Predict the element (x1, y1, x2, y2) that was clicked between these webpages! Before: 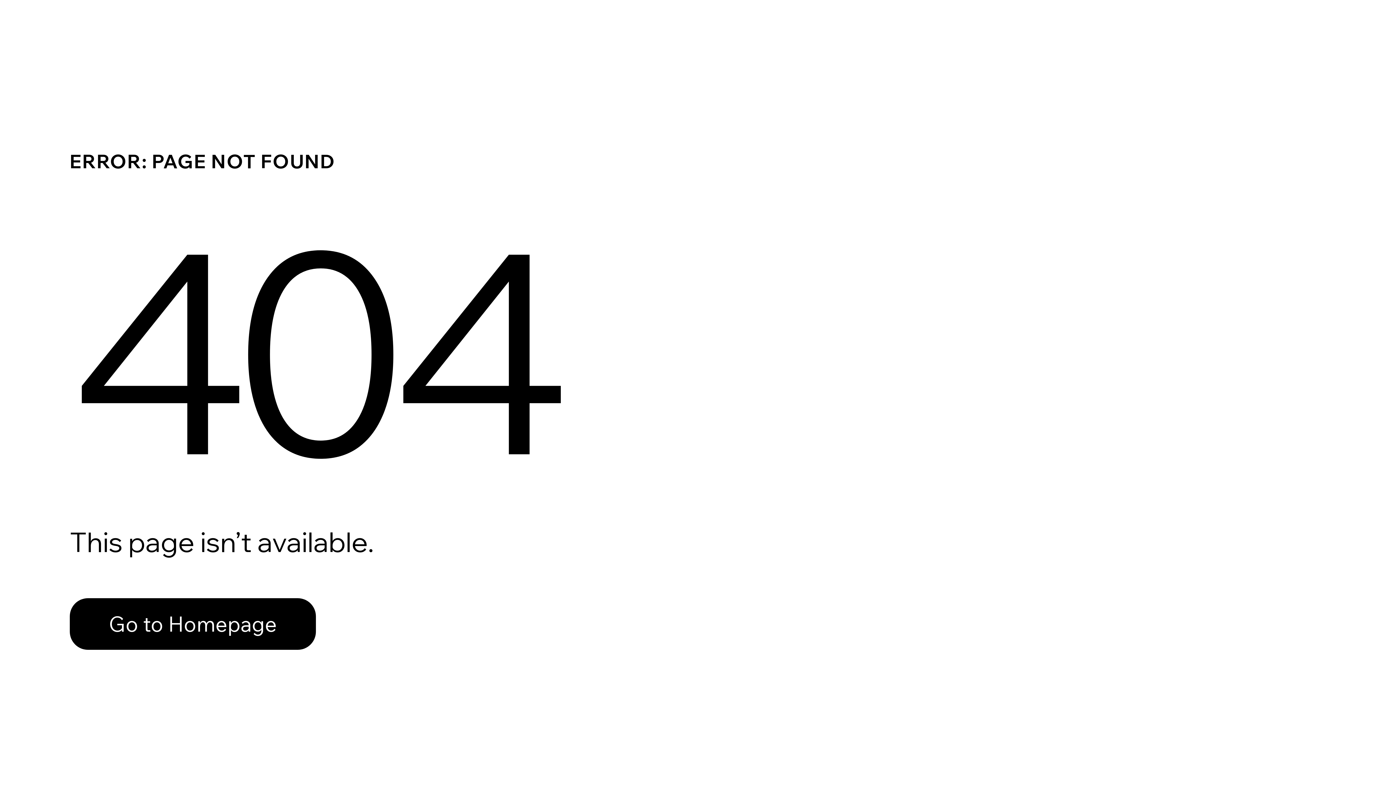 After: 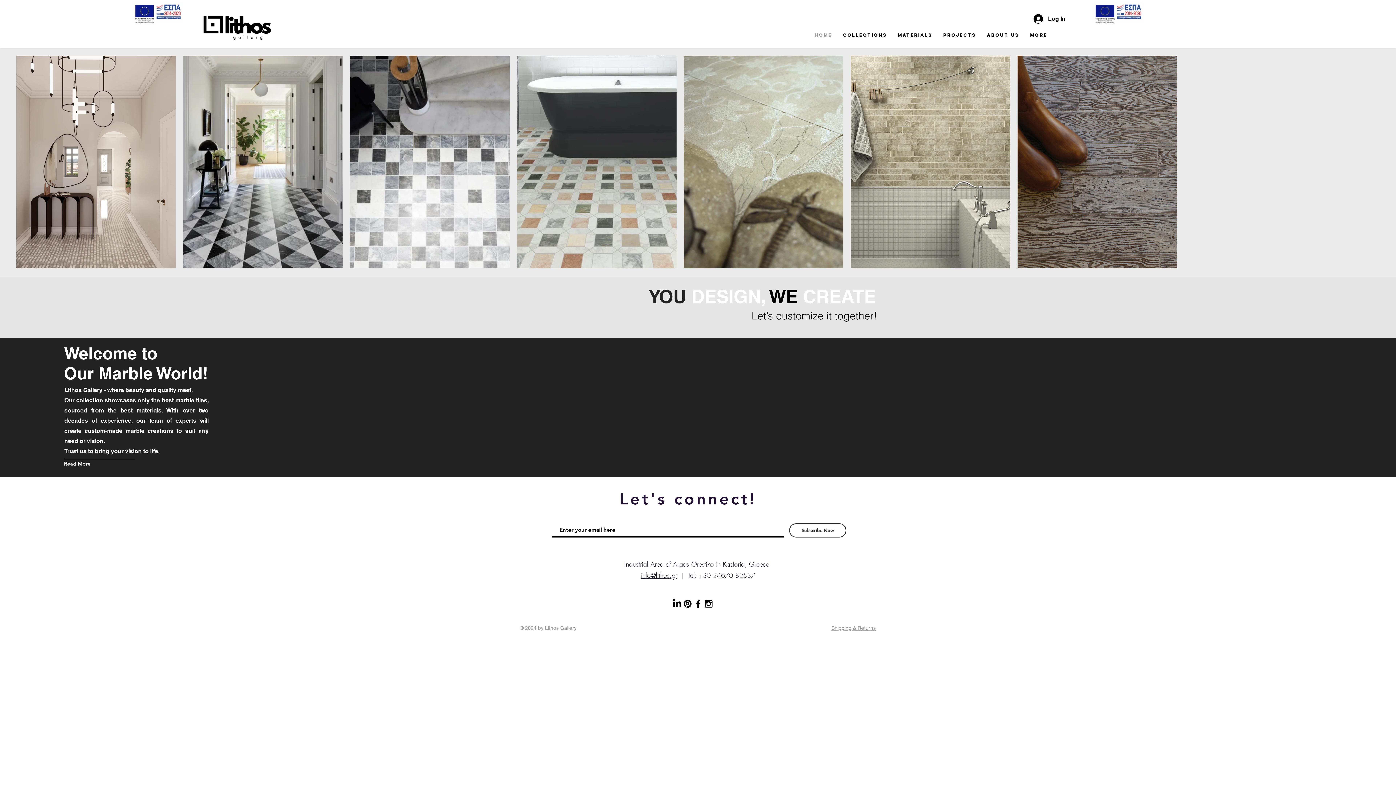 Action: bbox: (69, 582, 768, 659) label: Go to Homepage